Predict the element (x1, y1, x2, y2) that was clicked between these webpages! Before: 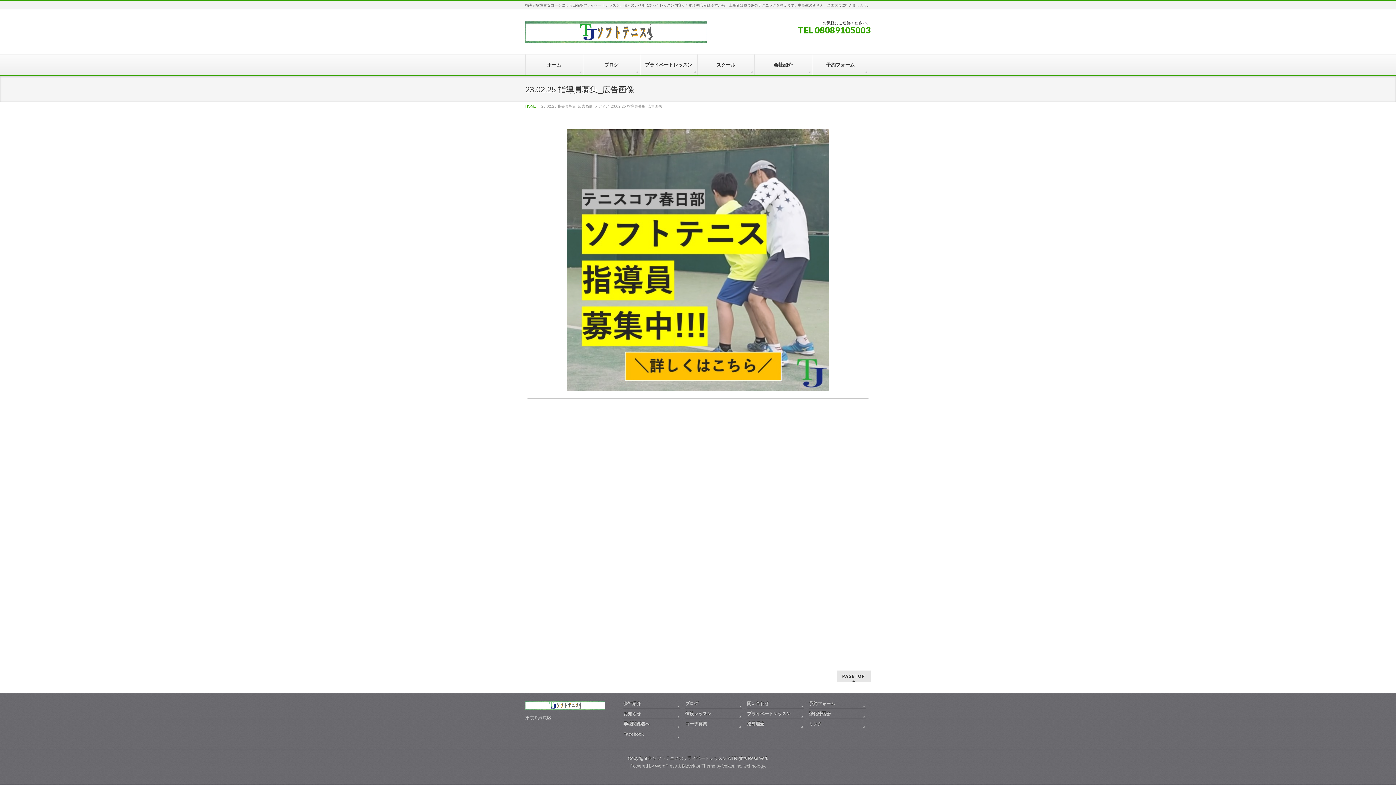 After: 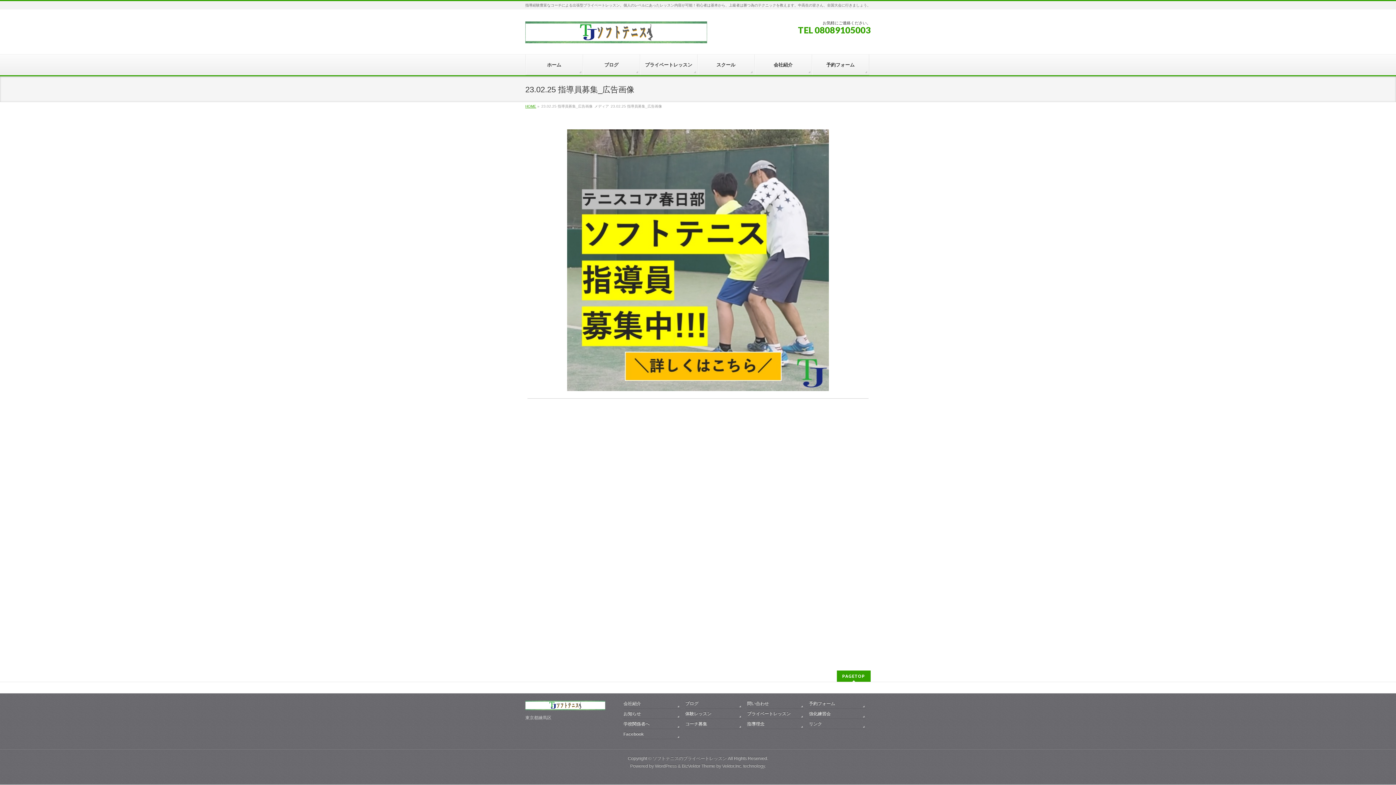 Action: bbox: (837, 670, 870, 682) label: PAGETOP